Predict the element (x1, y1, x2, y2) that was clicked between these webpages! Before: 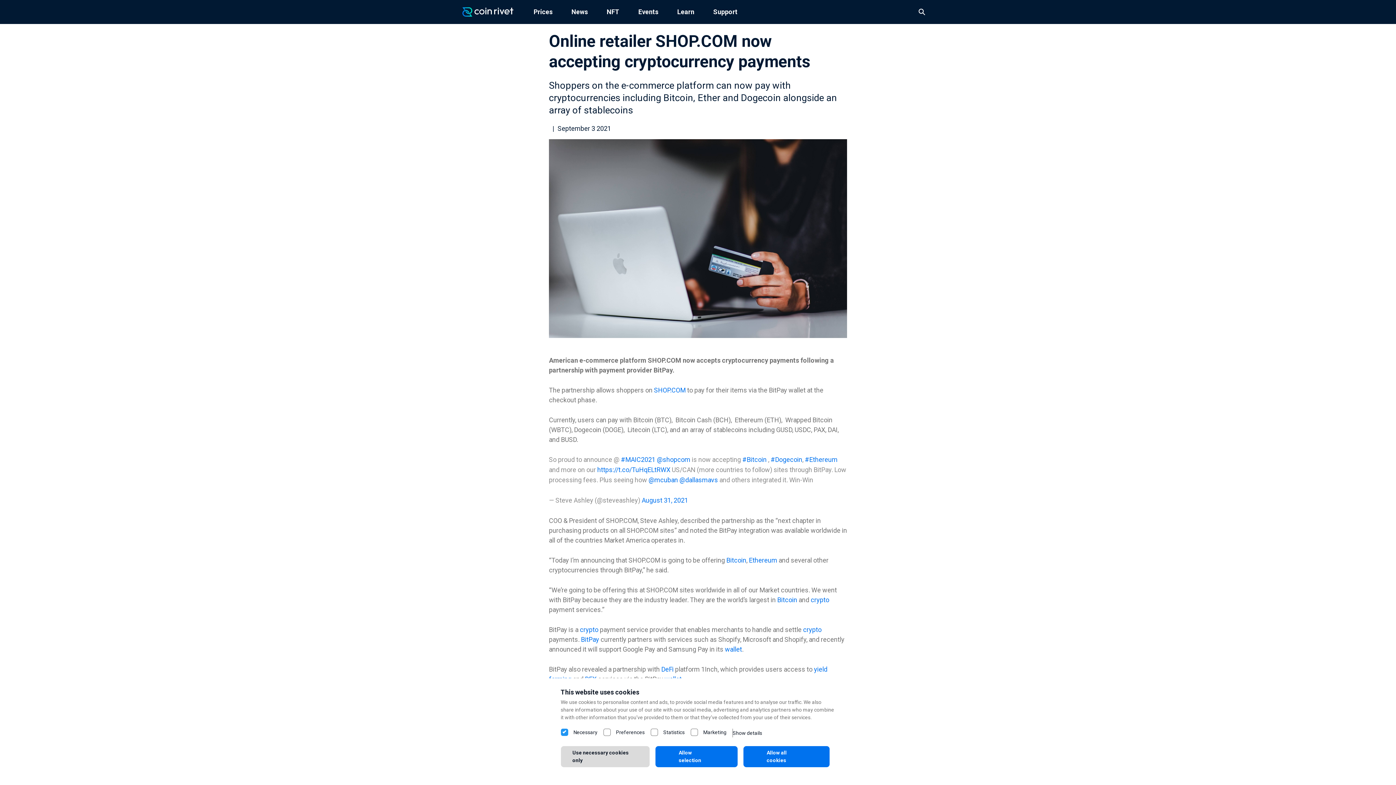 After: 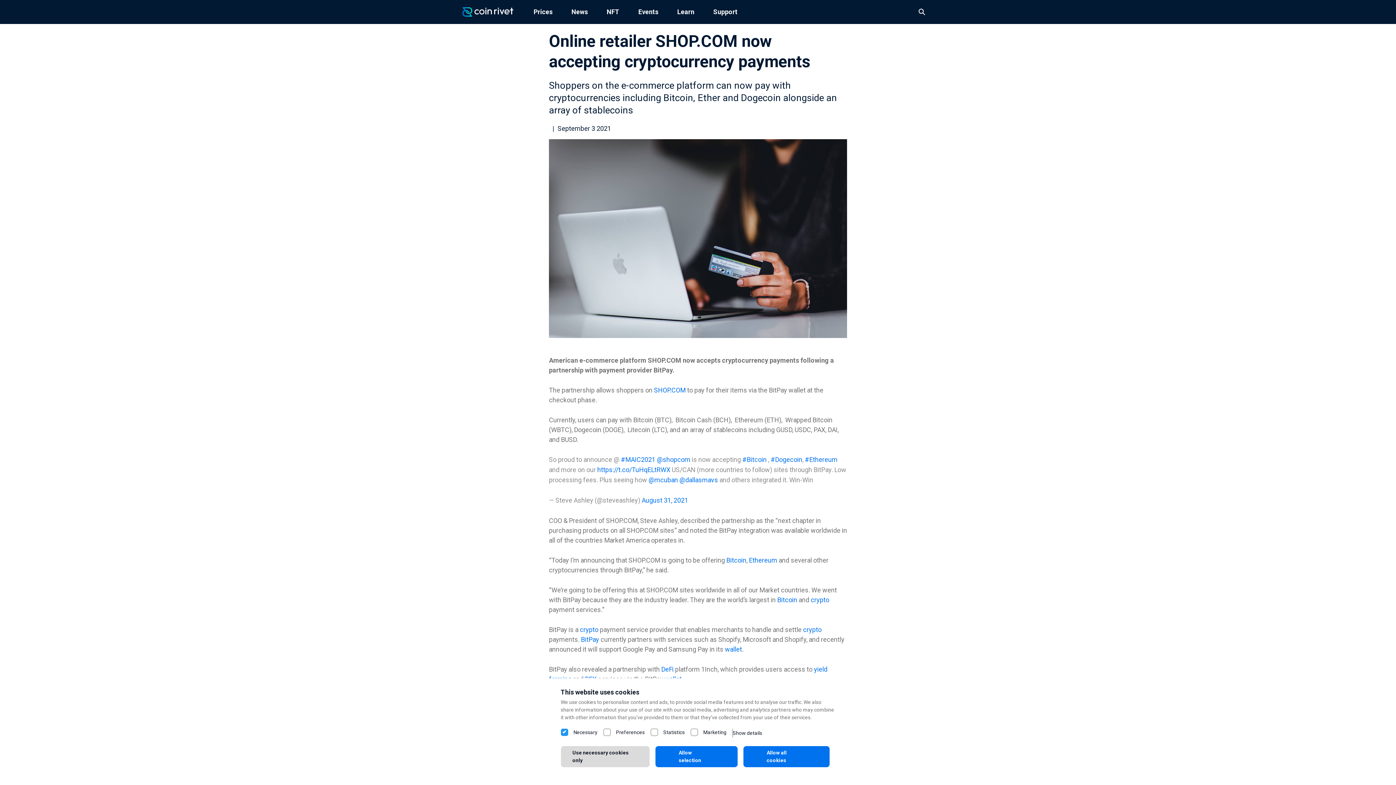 Action: label: cryptocurrency bbox: (722, 356, 768, 364)